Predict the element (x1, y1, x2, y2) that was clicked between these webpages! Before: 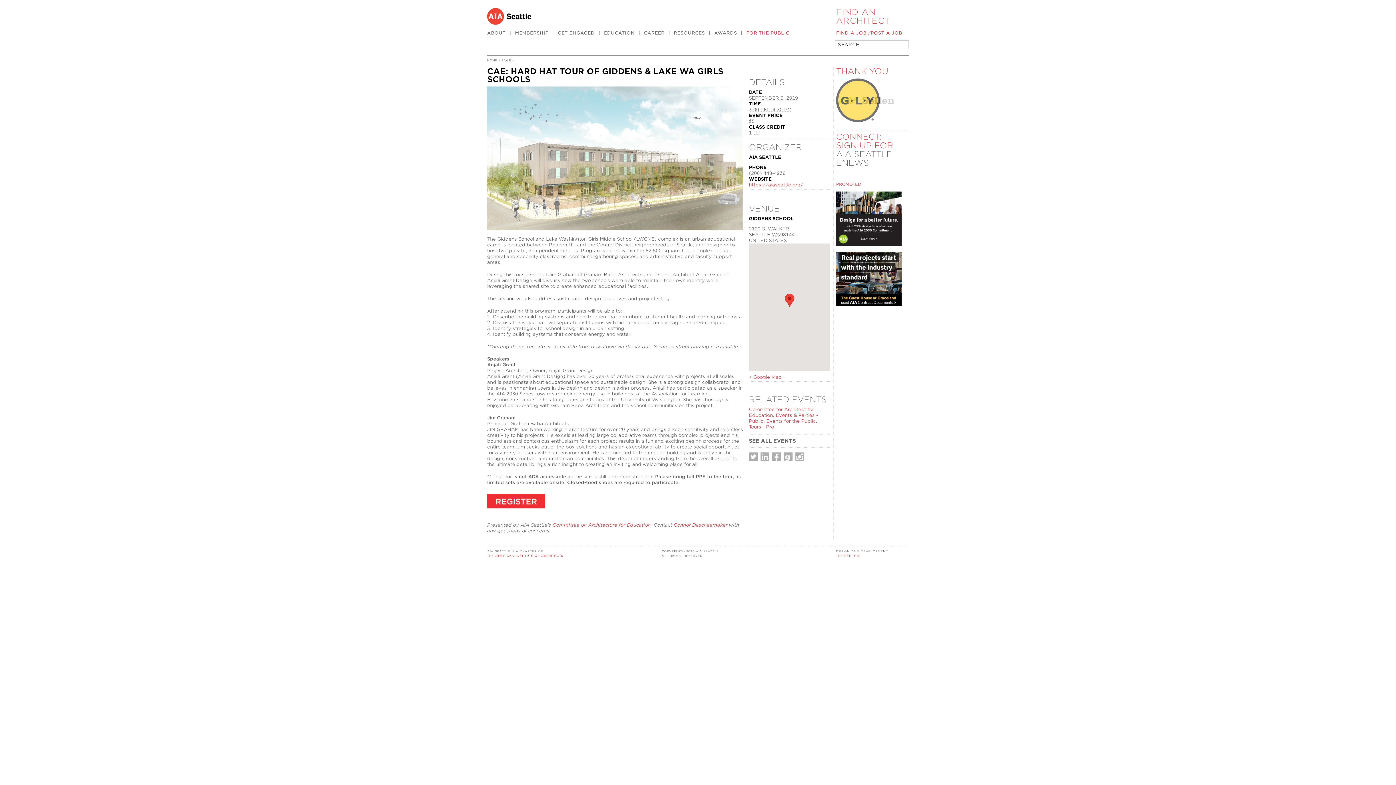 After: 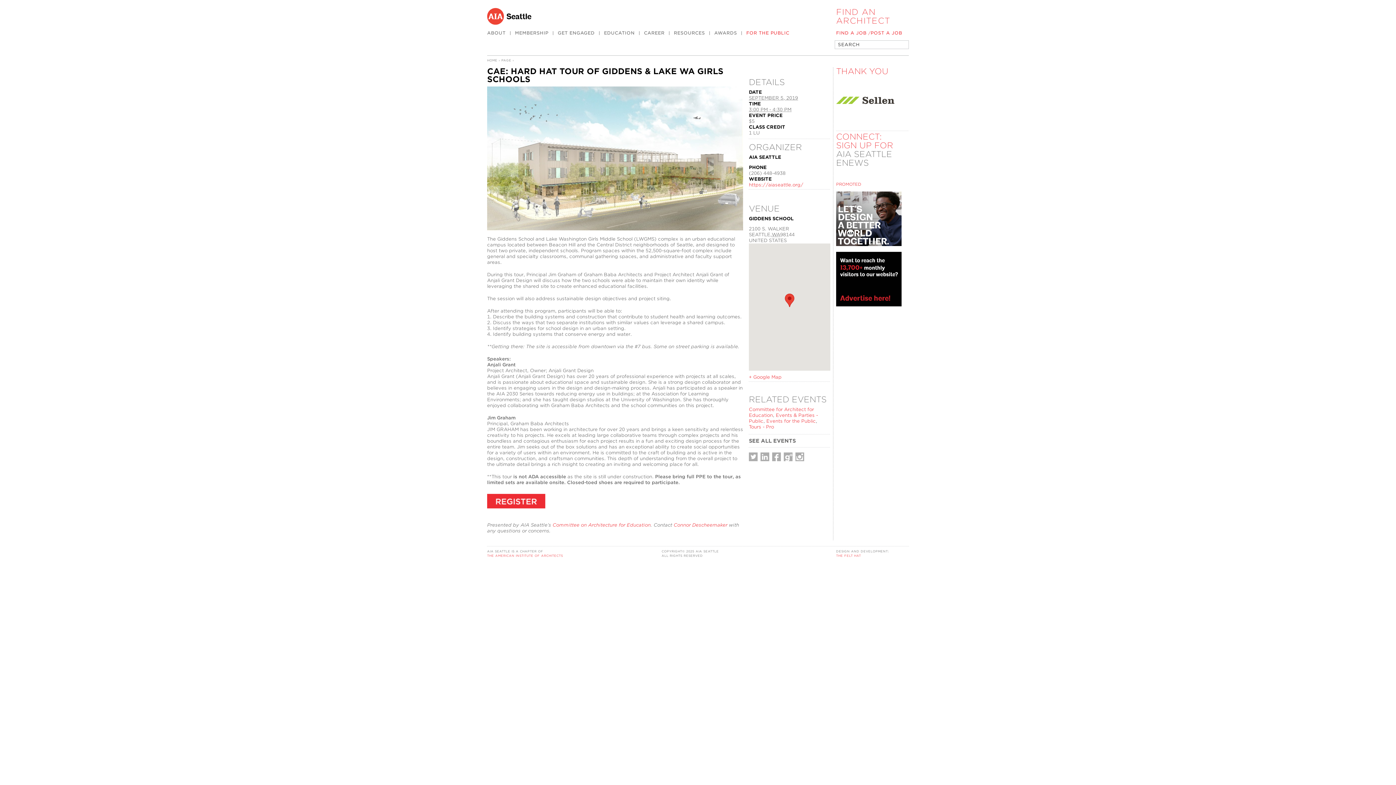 Action: bbox: (501, 58, 511, 62) label: PAGE